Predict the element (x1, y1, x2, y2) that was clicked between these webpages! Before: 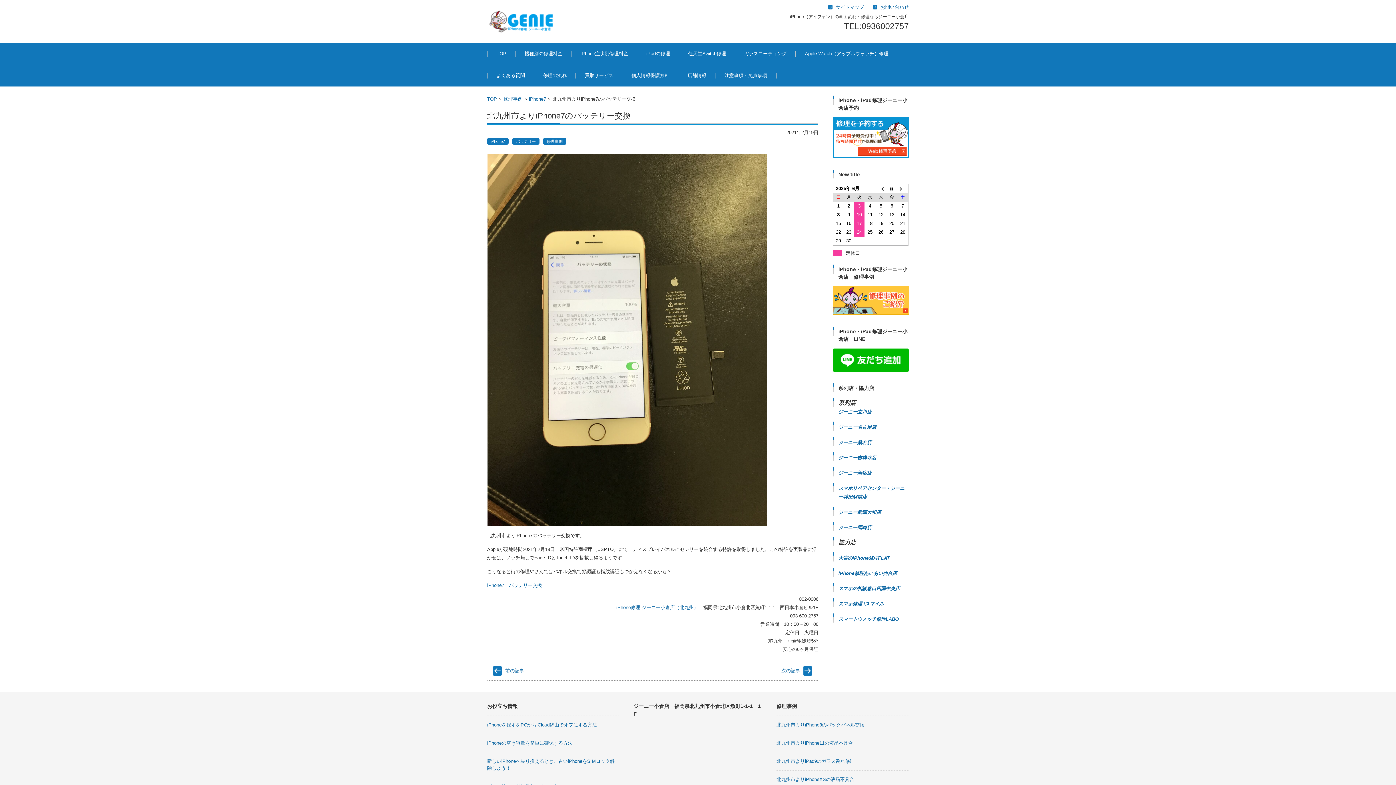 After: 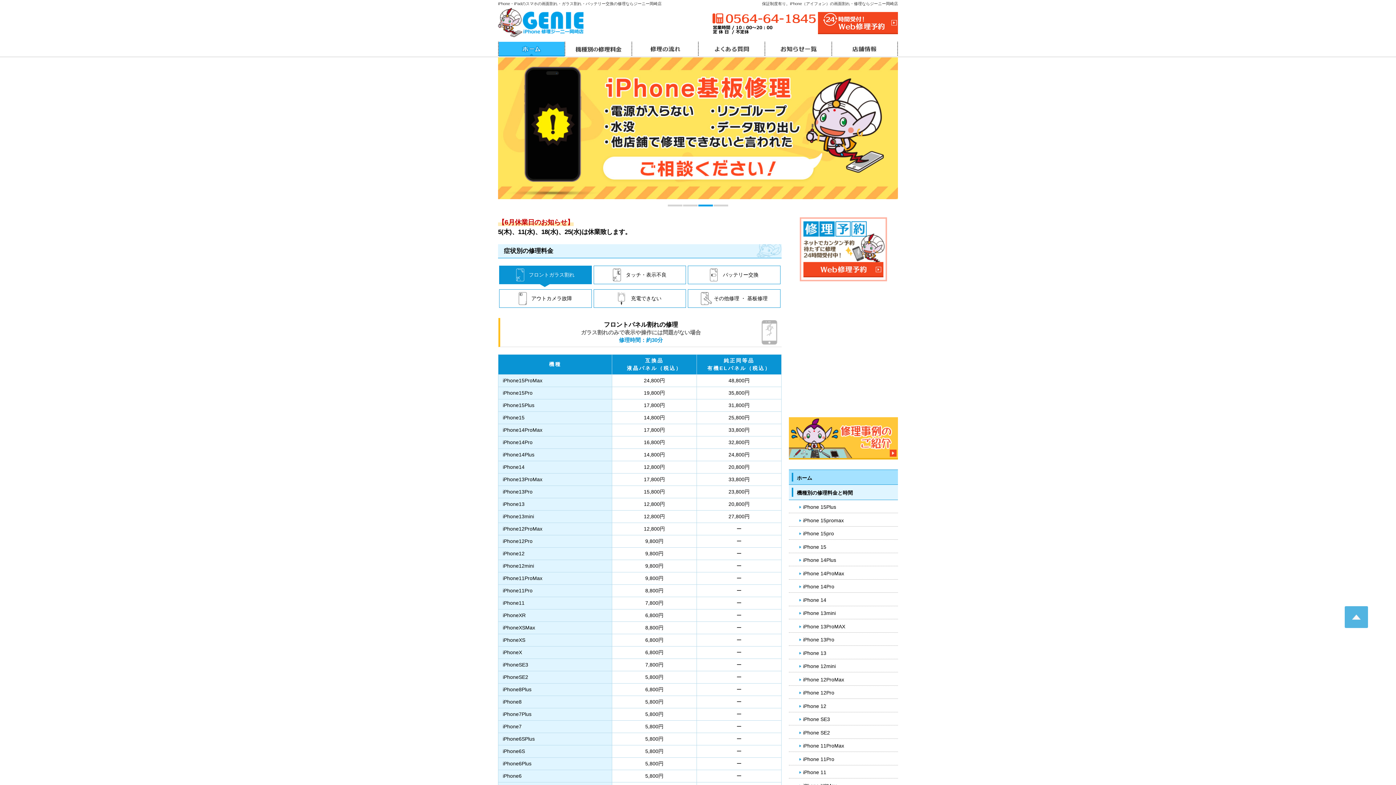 Action: label: ジーニー岡崎店 bbox: (838, 525, 871, 530)